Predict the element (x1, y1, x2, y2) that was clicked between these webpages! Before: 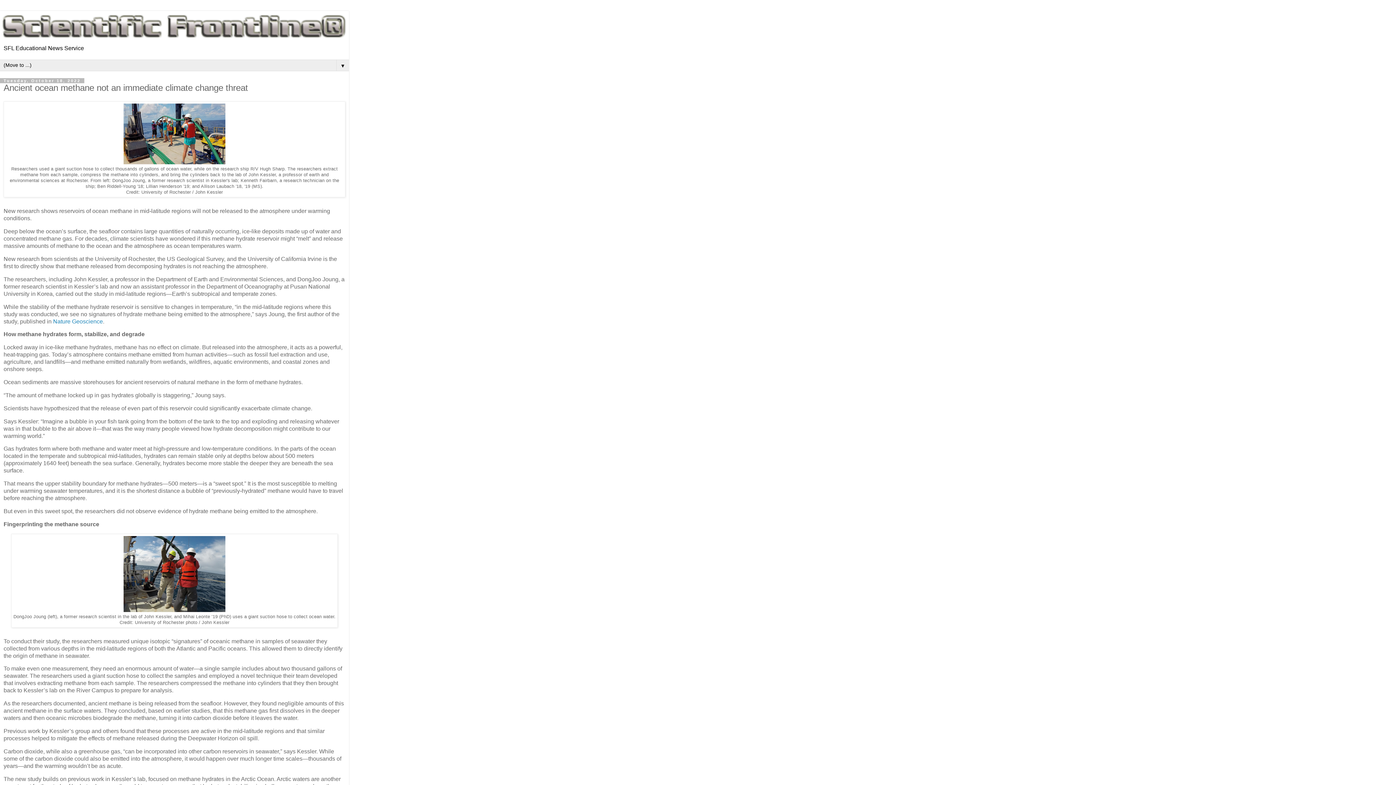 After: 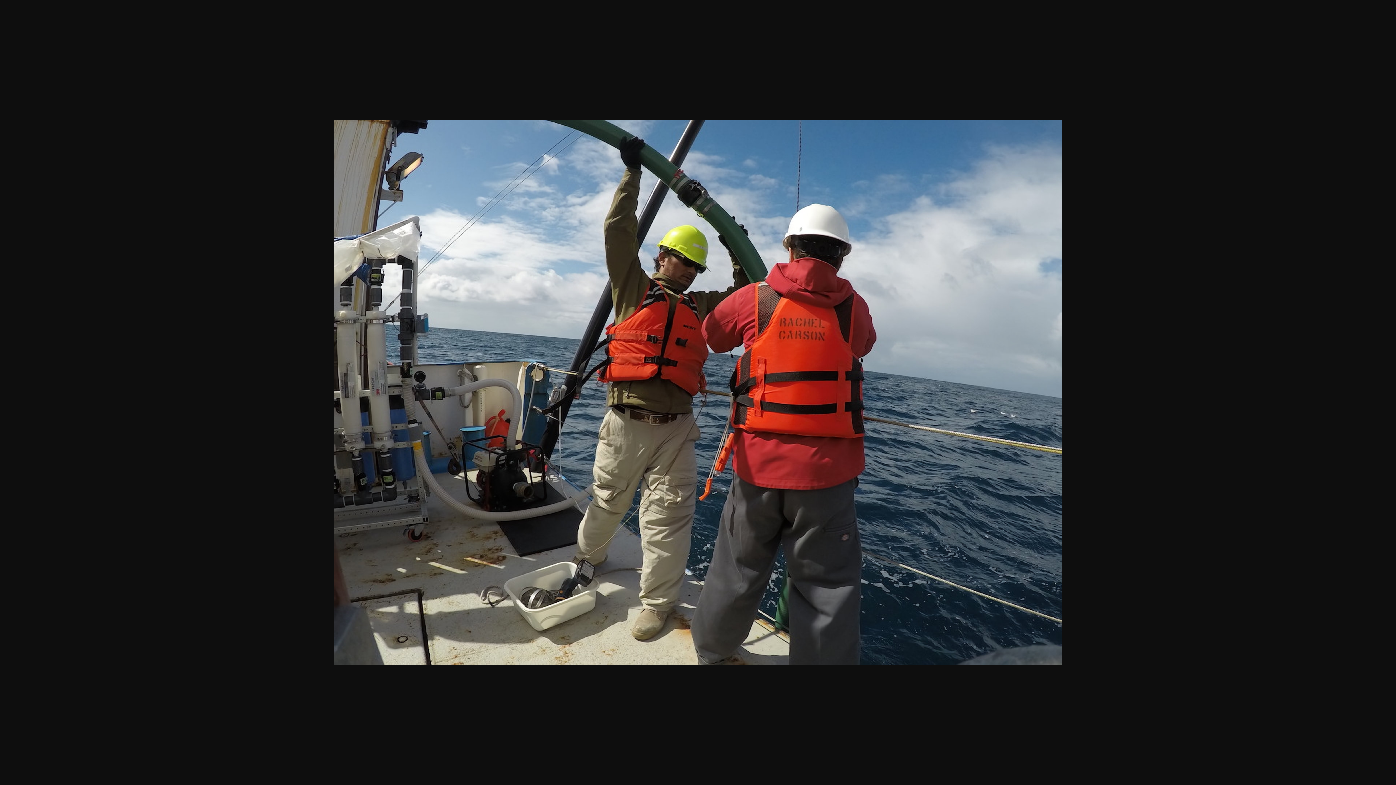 Action: bbox: (123, 607, 225, 613)